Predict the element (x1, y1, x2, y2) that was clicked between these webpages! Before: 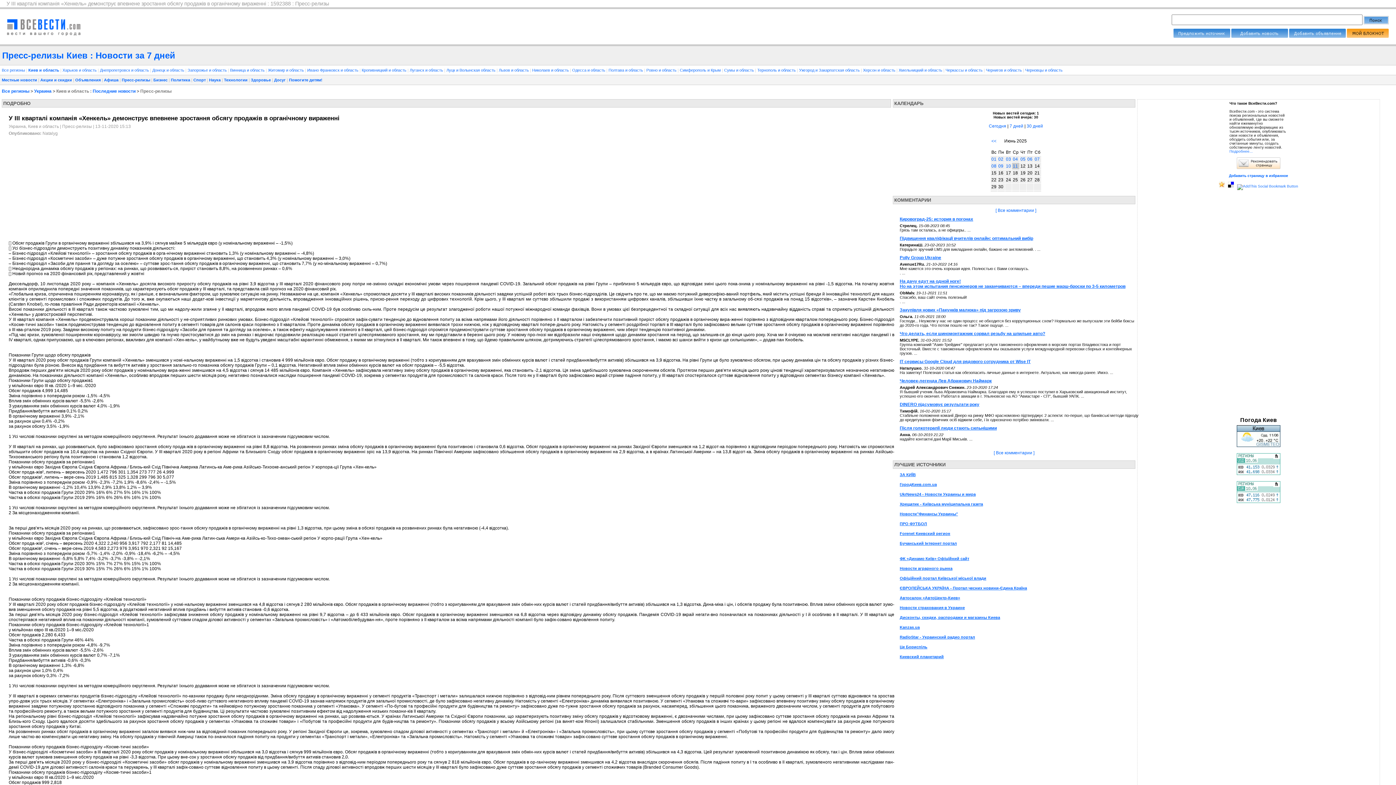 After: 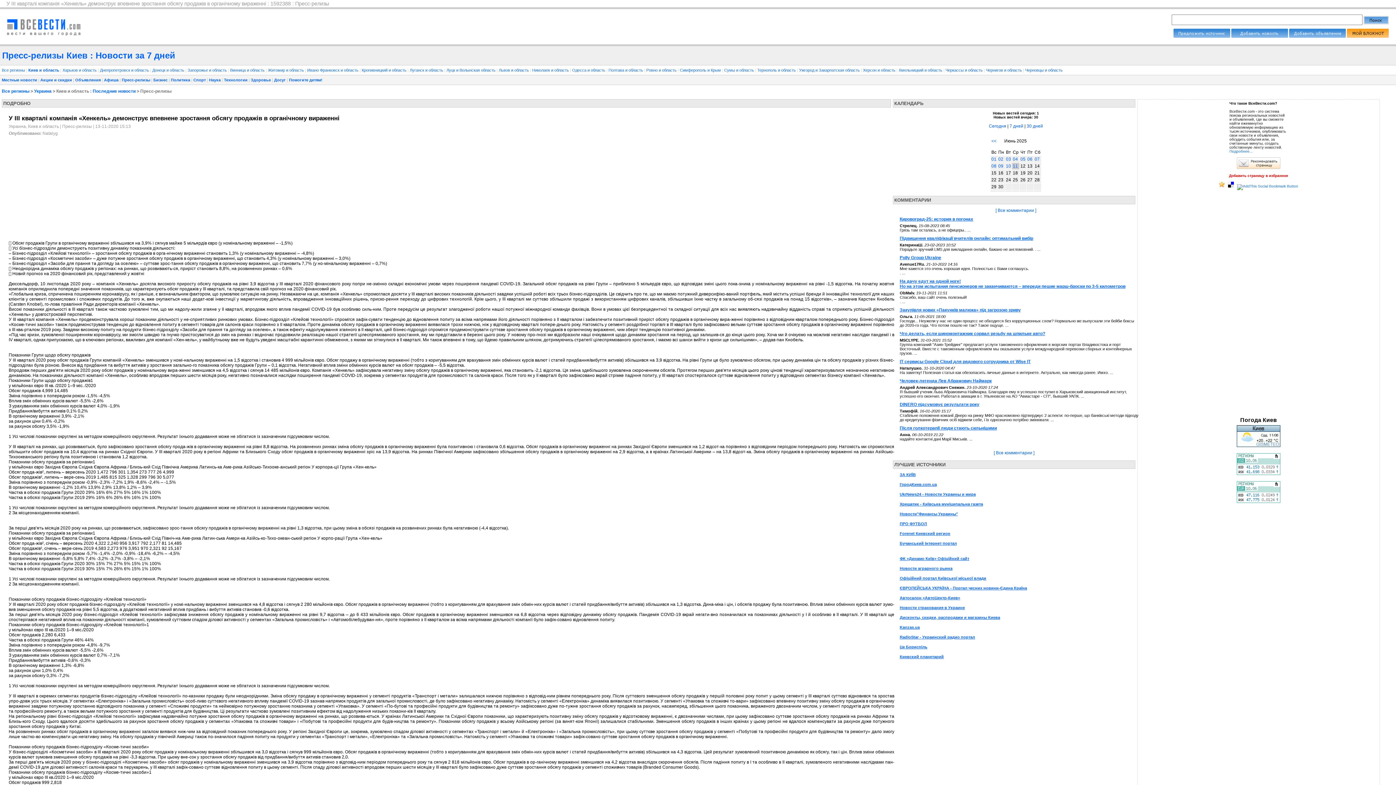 Action: bbox: (1229, 173, 1288, 177) label: Добавить страницу в избранное